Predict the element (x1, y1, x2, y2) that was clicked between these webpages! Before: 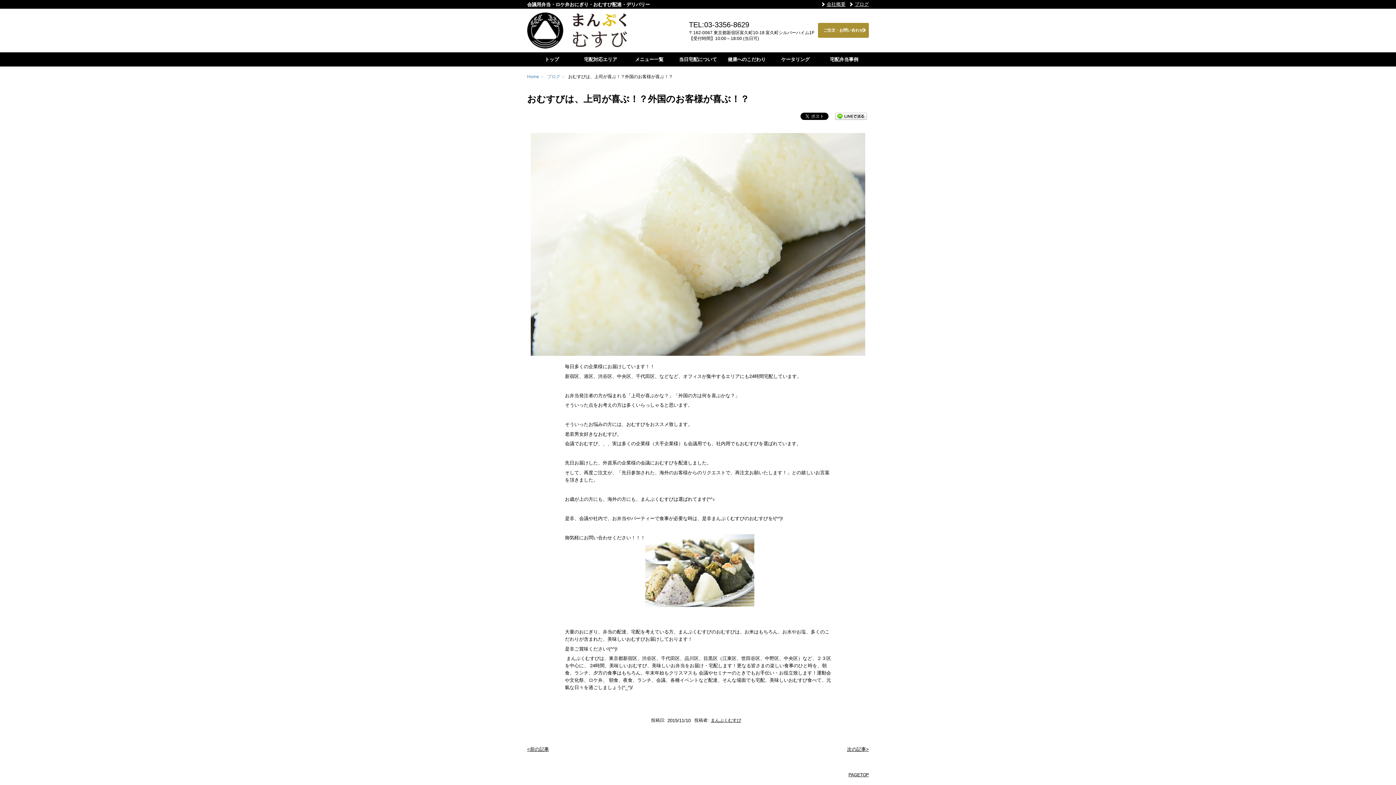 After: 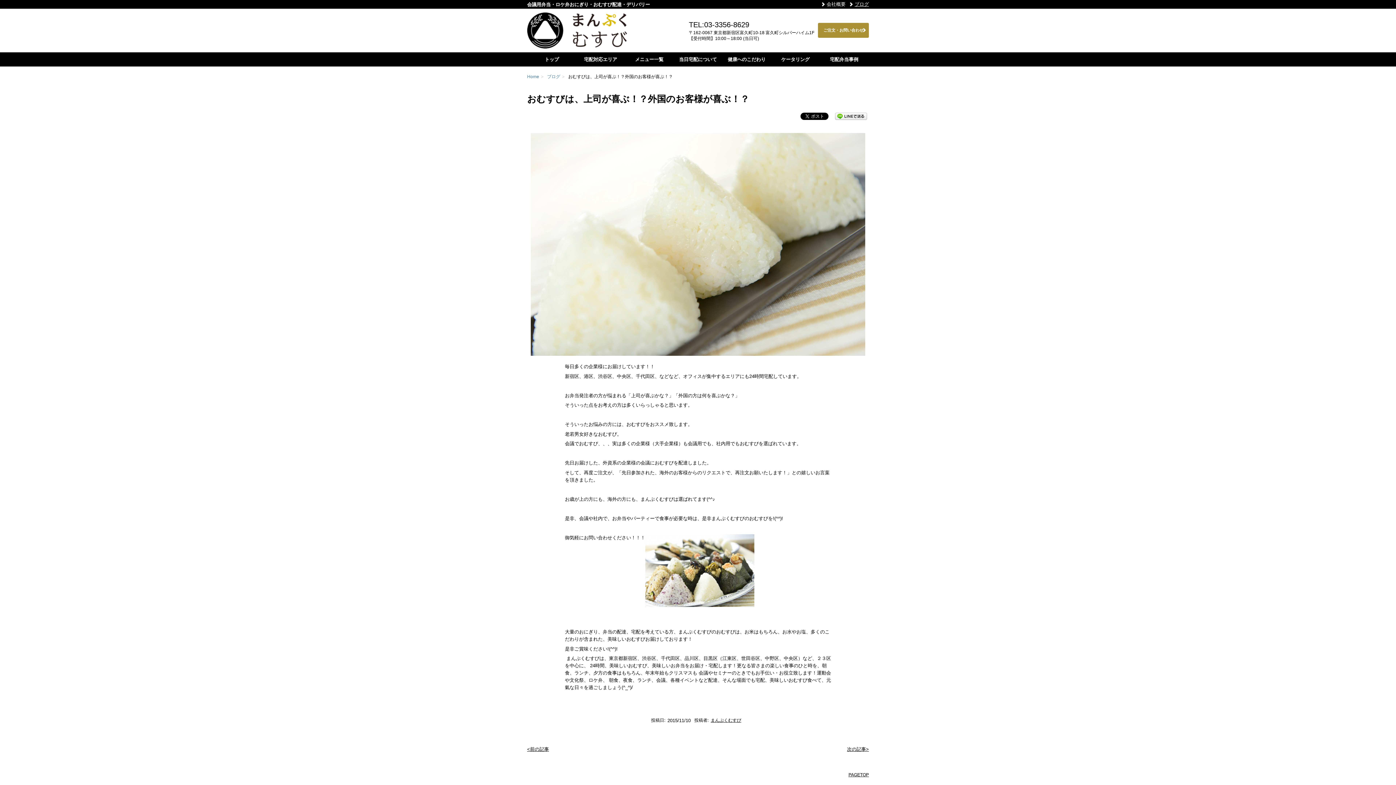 Action: label: 会社概要 bbox: (821, 1, 845, 6)